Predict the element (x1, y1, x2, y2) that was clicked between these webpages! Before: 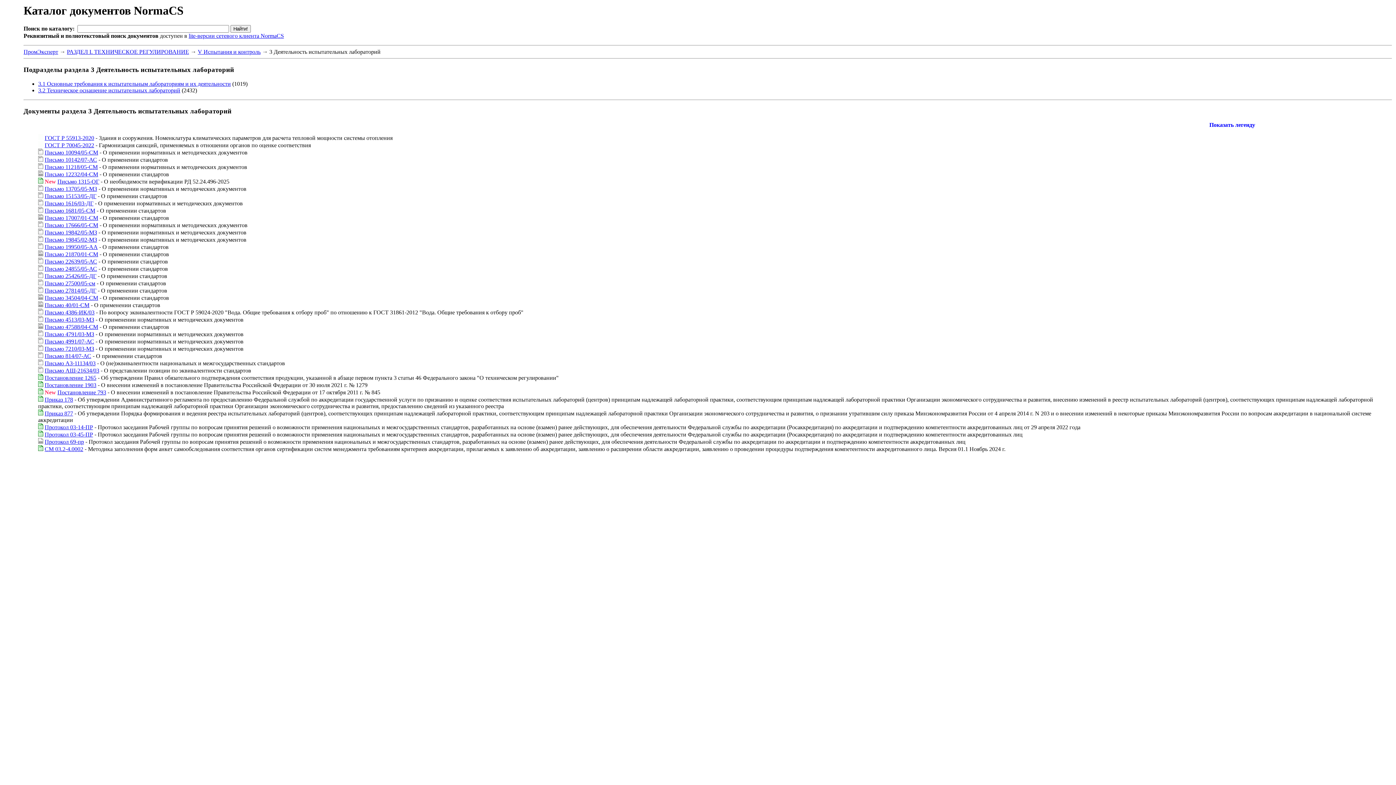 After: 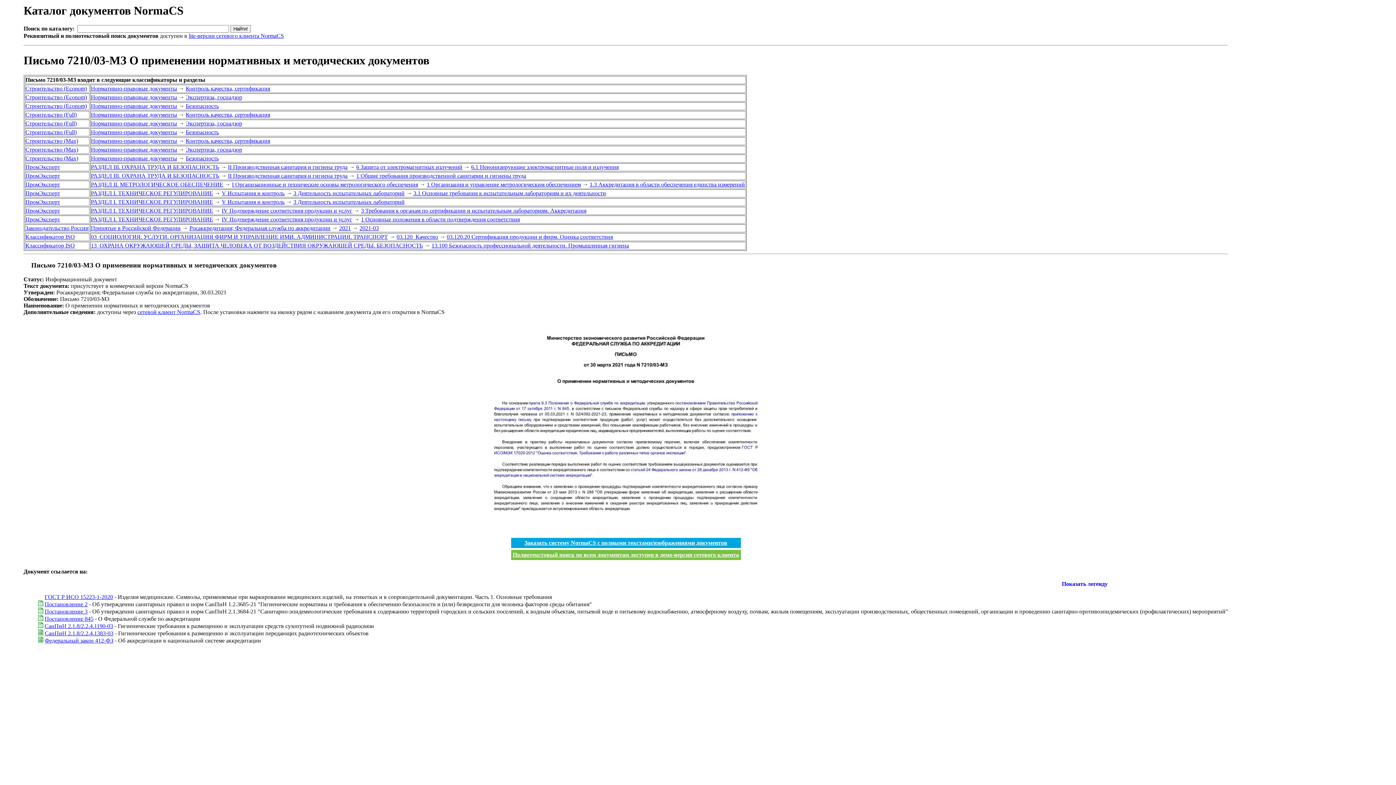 Action: bbox: (44, 345, 94, 352) label: Письмо 7210/03-МЗ